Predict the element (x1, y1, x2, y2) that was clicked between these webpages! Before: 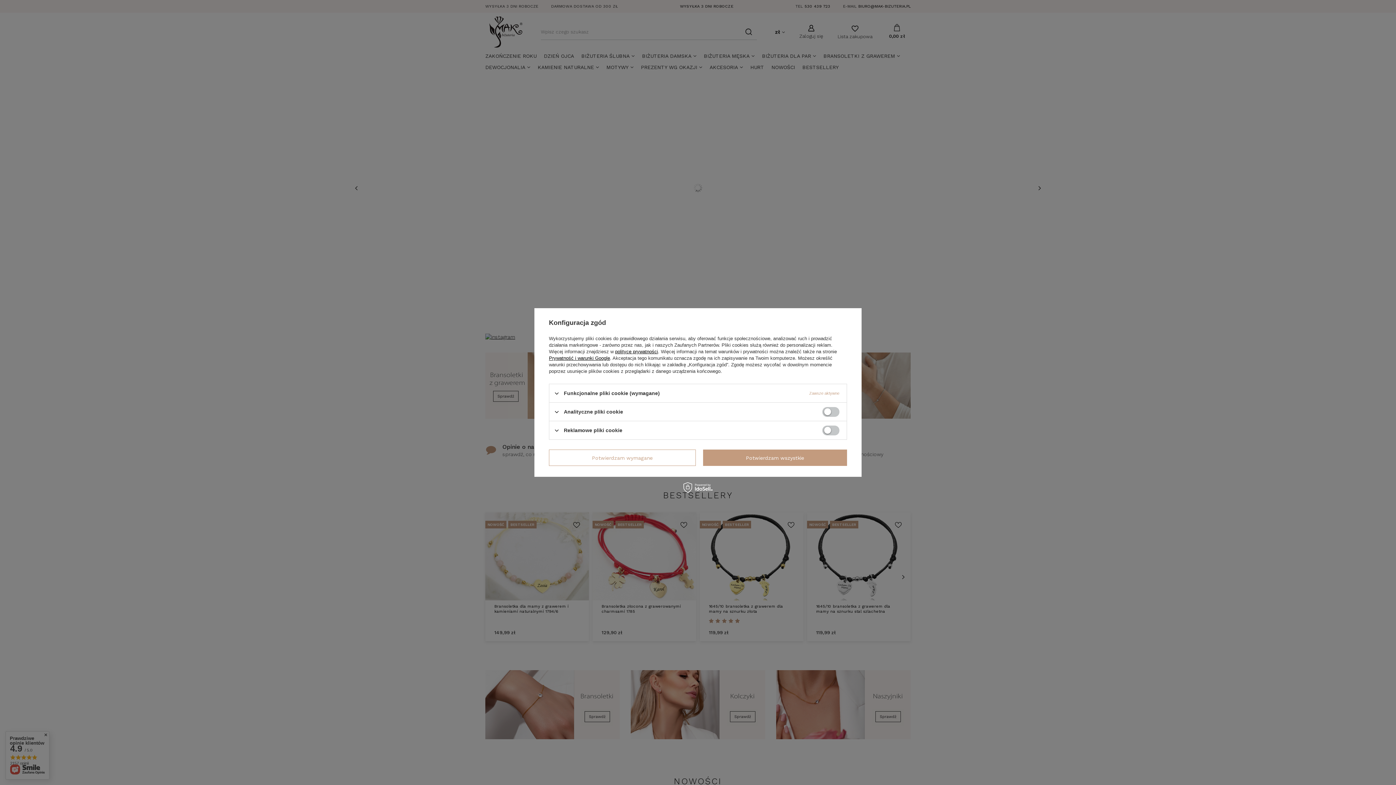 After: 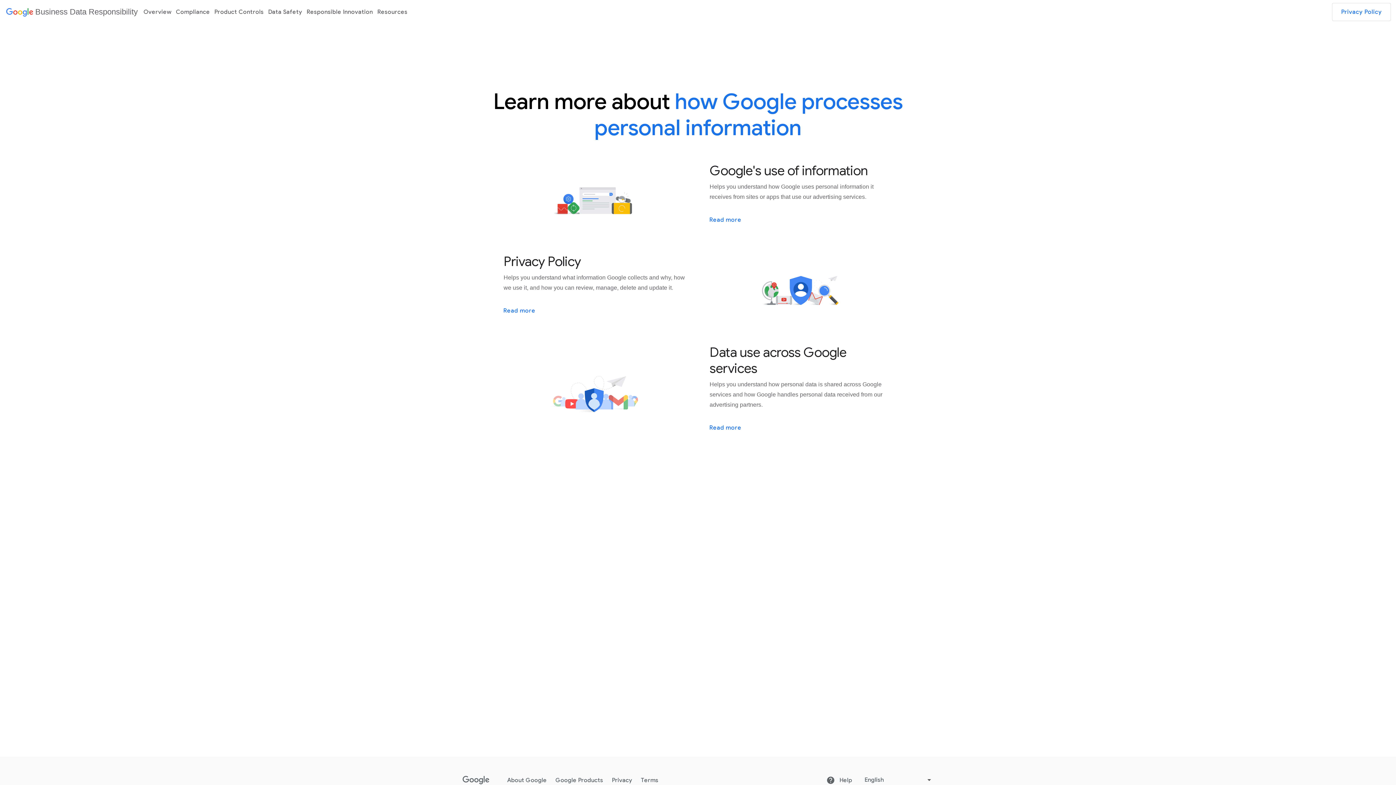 Action: label: Prywatność i warunki Google bbox: (549, 355, 610, 361)